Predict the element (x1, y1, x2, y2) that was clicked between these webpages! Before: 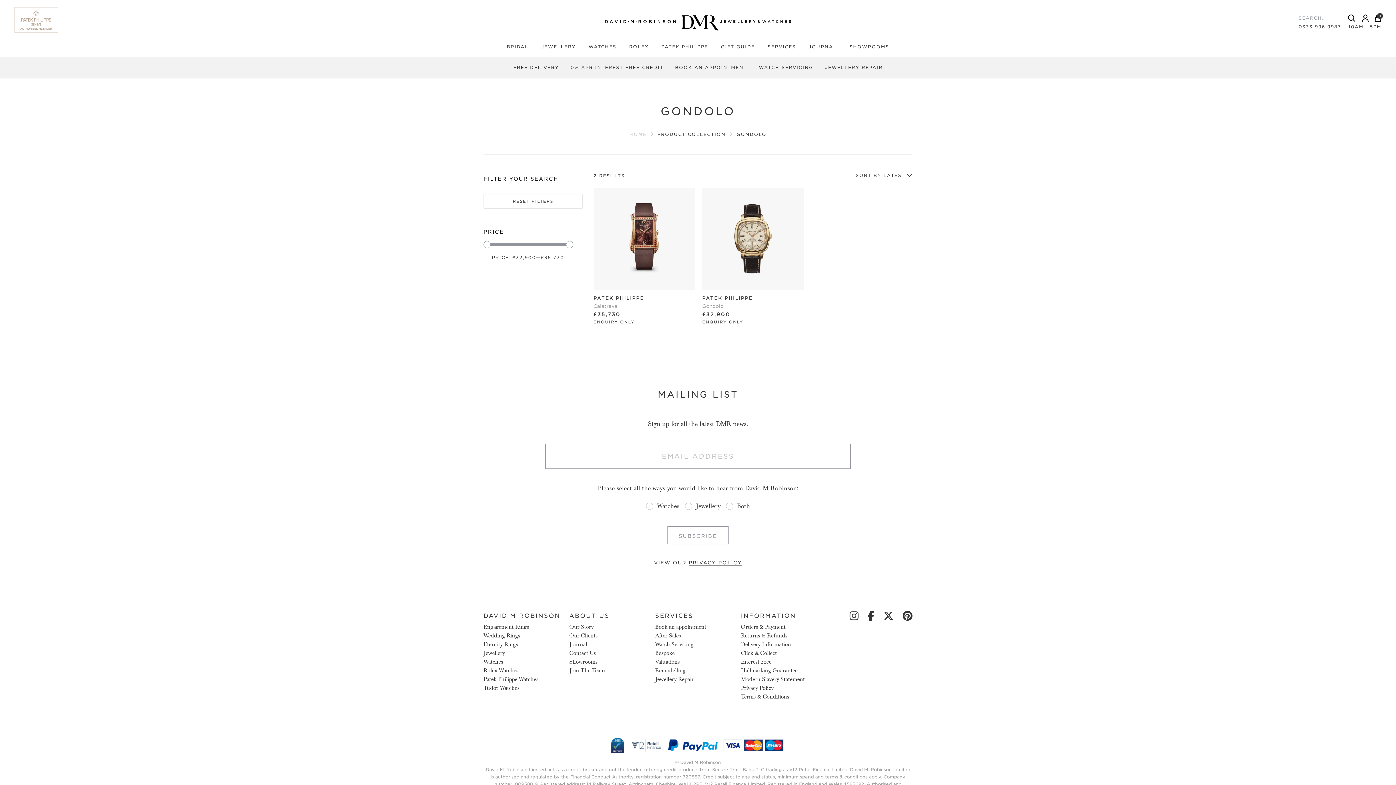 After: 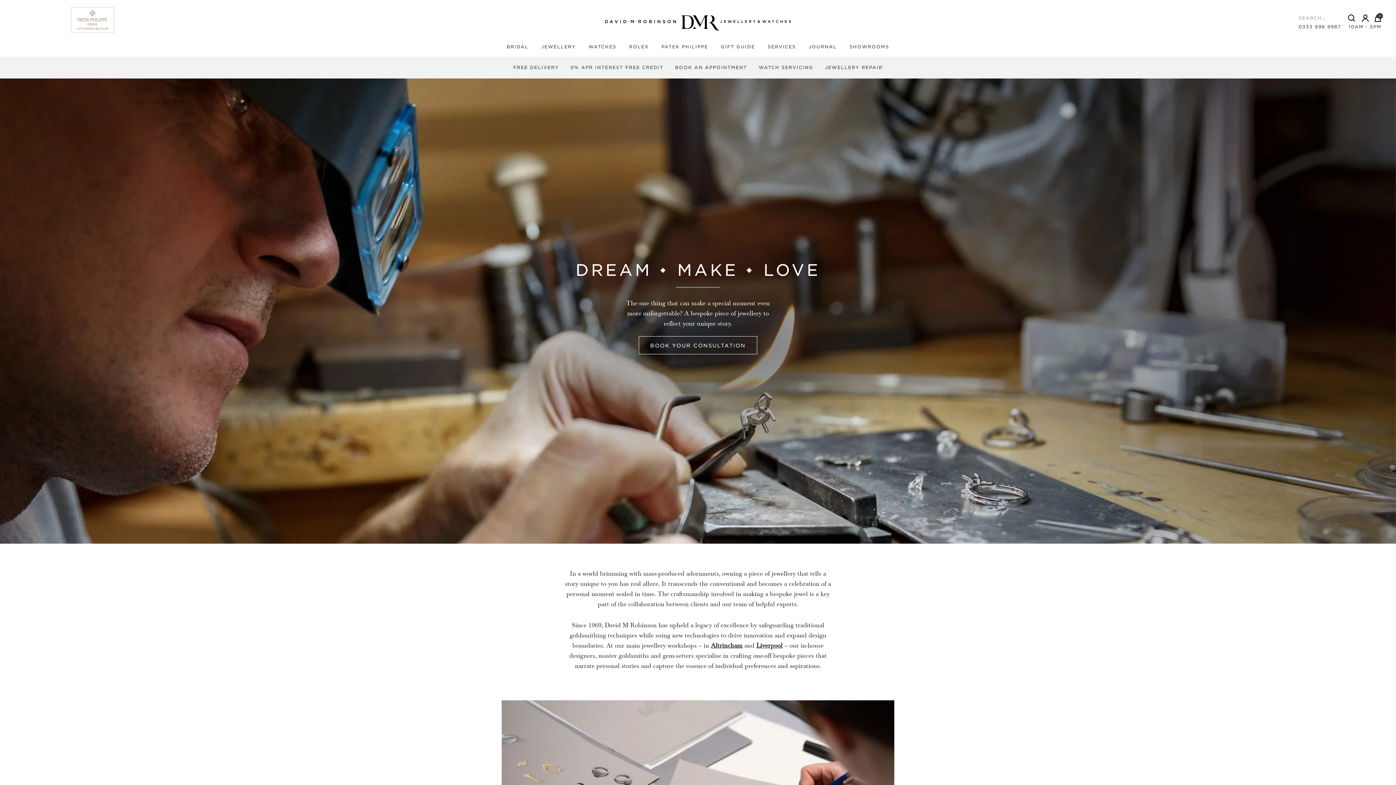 Action: label: Bespoke bbox: (655, 649, 674, 656)